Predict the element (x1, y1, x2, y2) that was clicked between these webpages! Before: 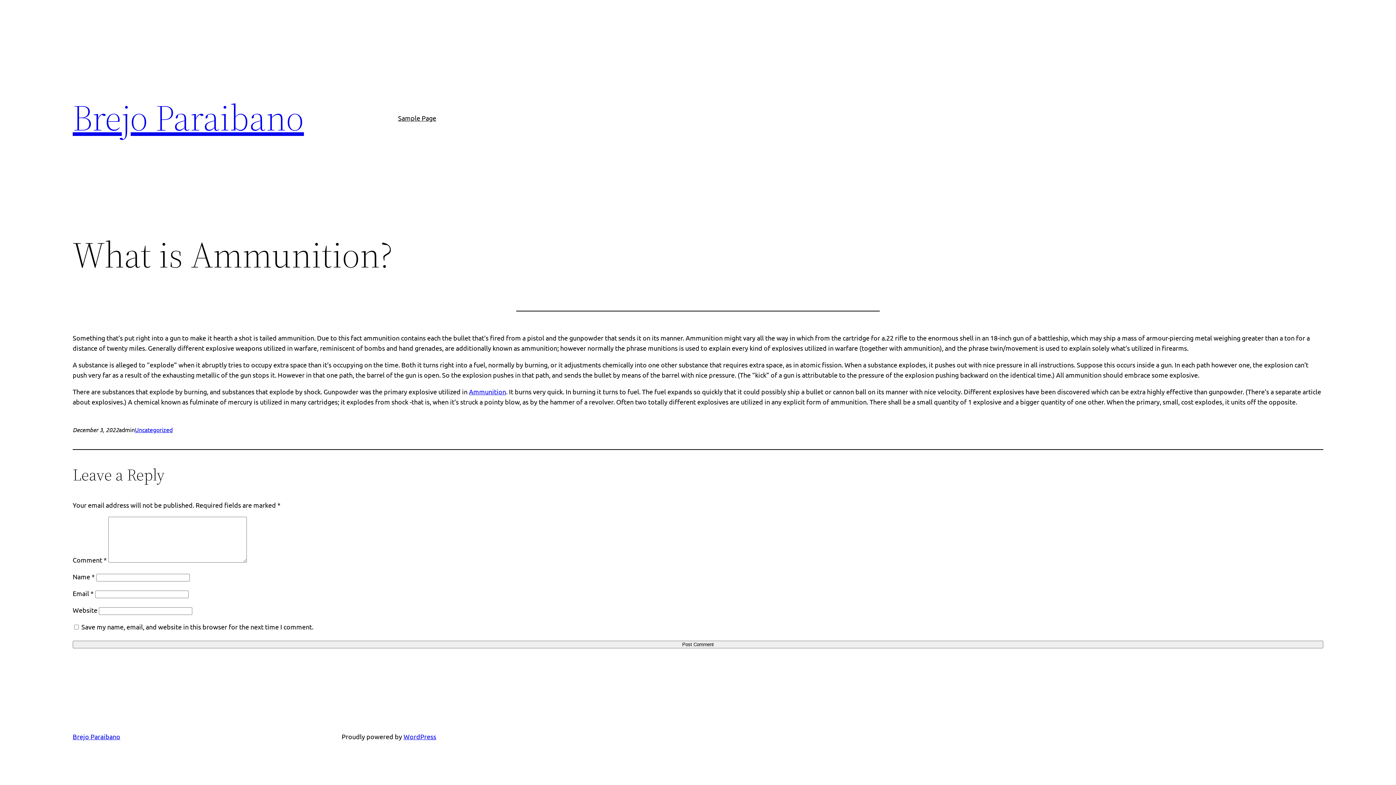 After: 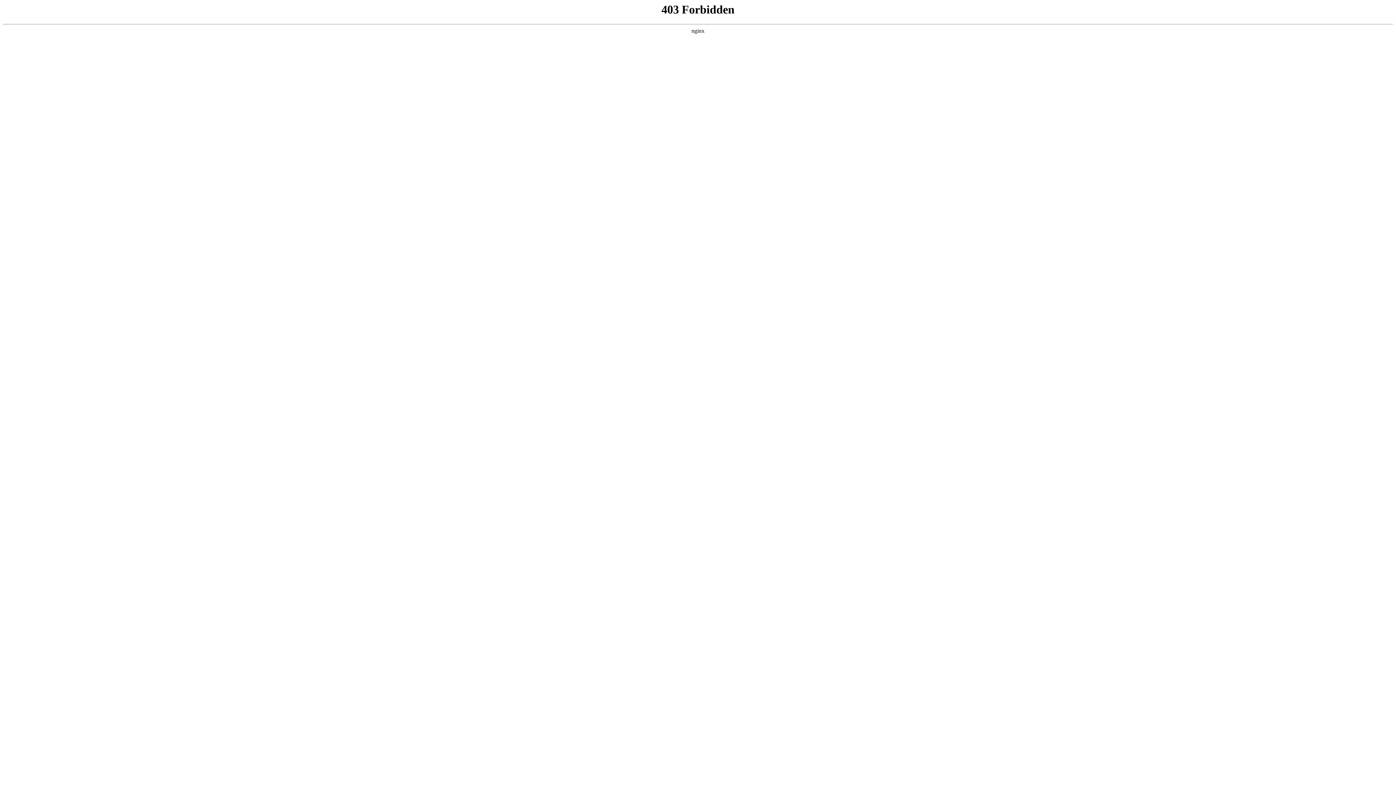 Action: label: WordPress bbox: (403, 733, 436, 740)